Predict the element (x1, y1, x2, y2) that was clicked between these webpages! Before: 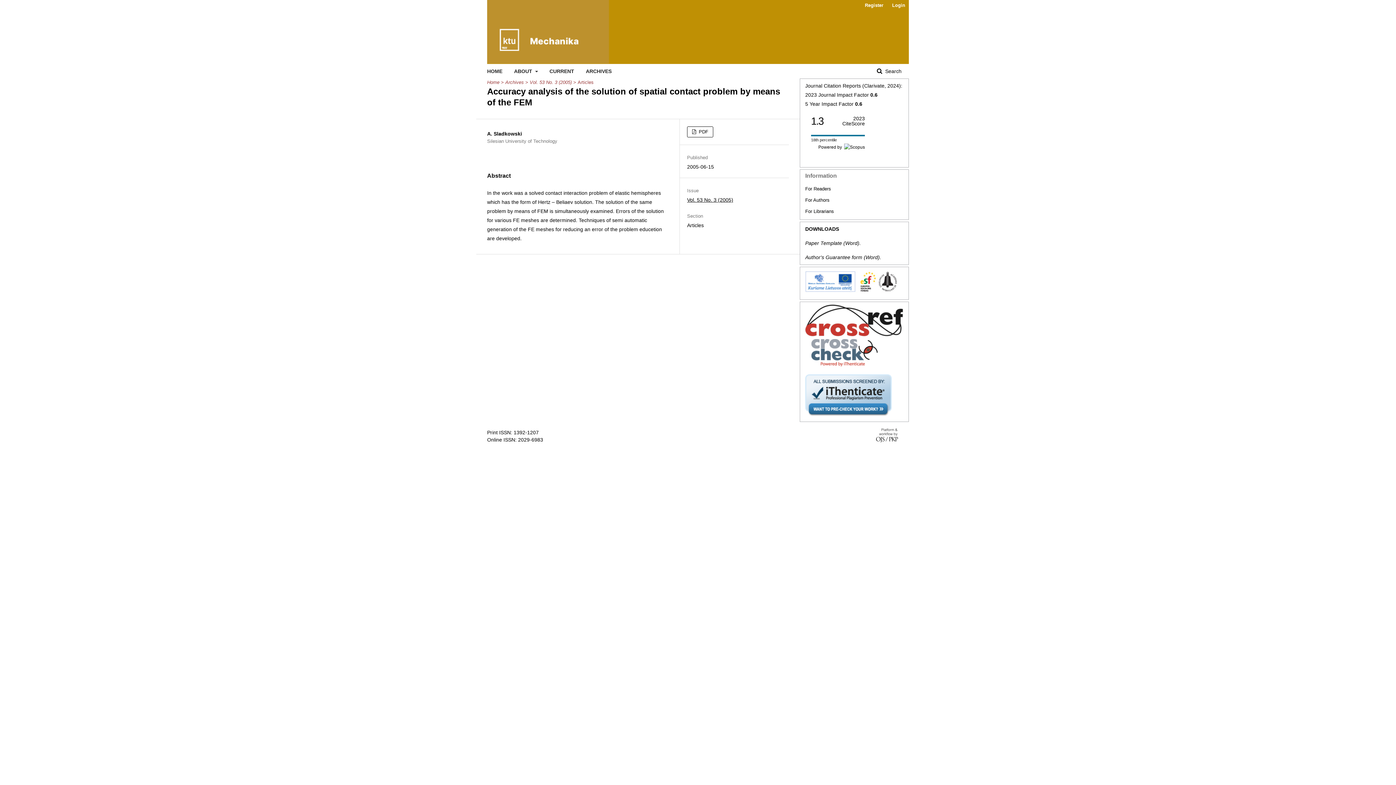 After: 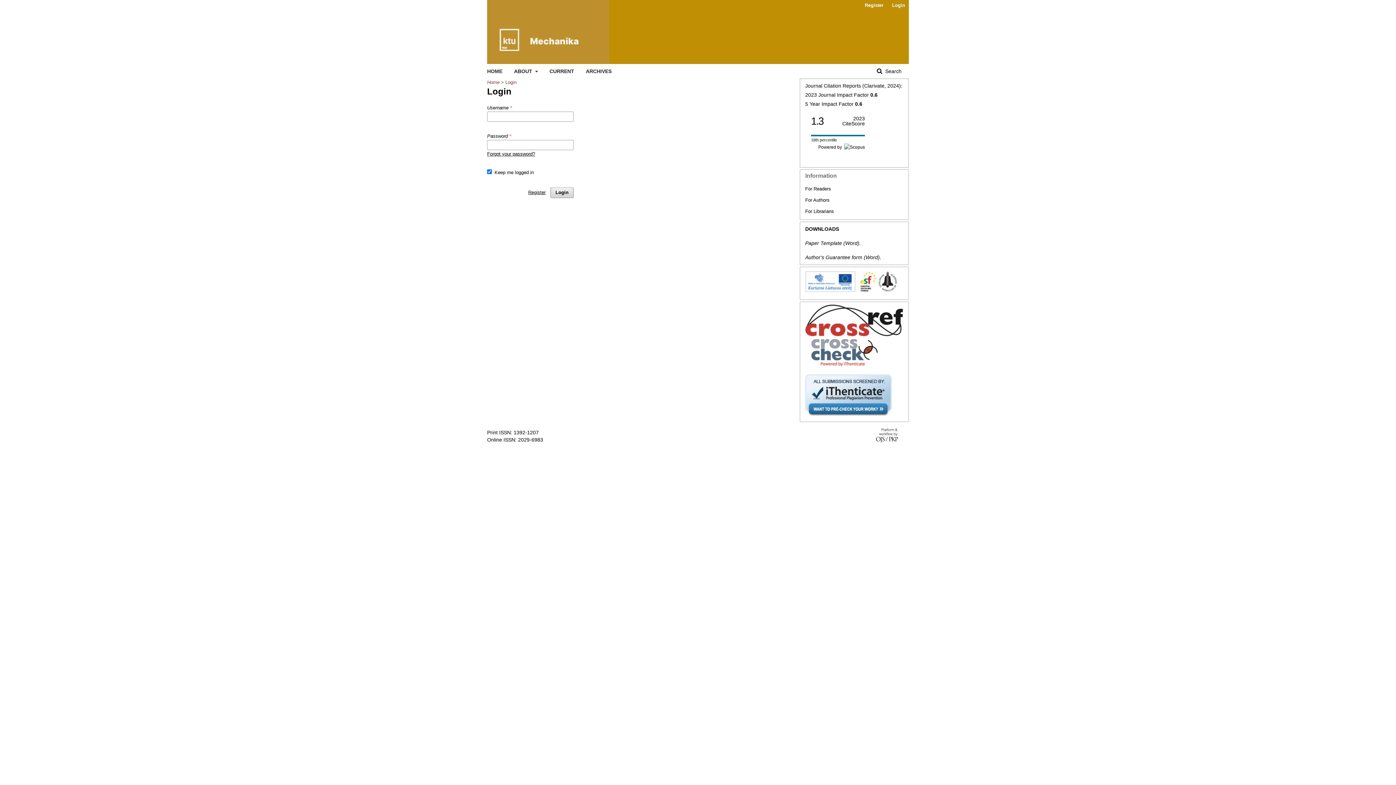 Action: bbox: (888, 0, 909, 10) label: Login